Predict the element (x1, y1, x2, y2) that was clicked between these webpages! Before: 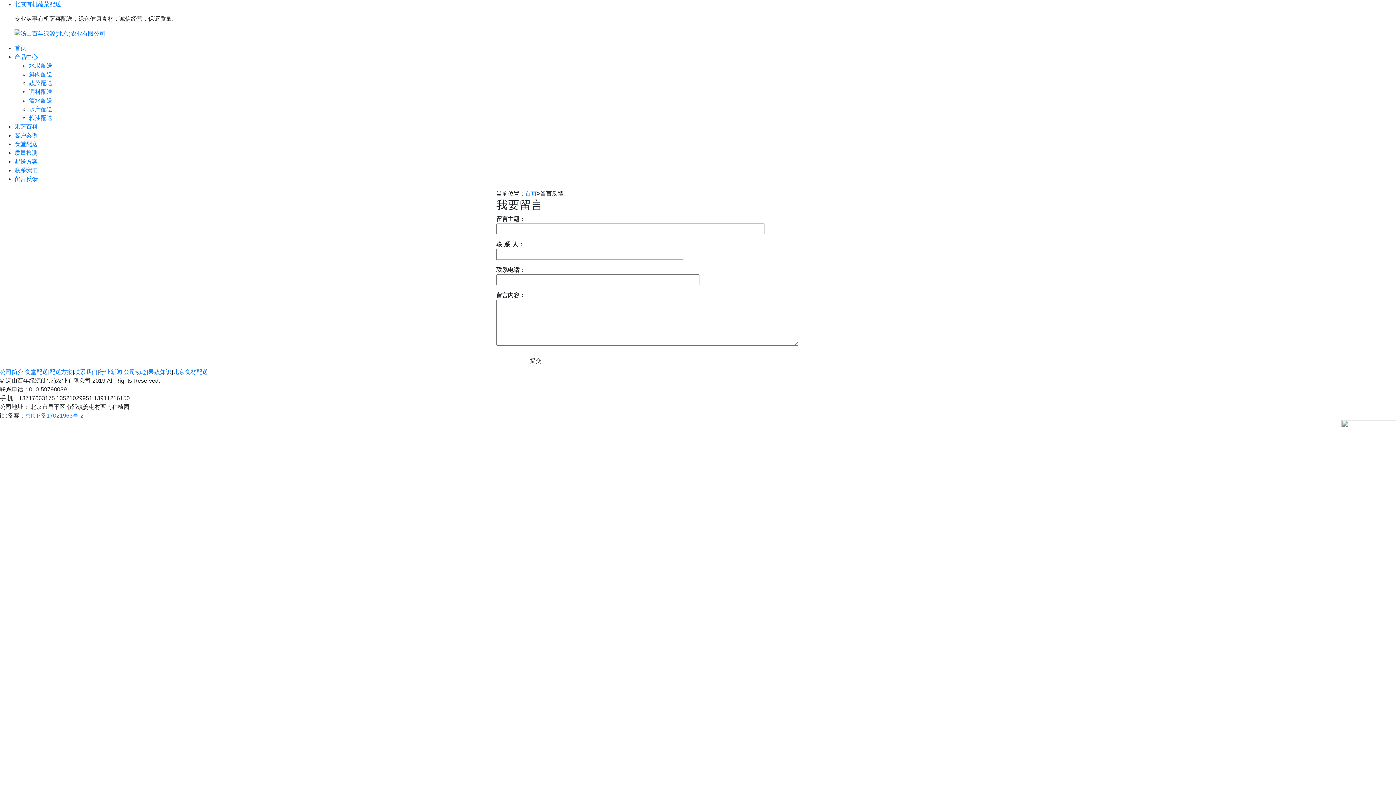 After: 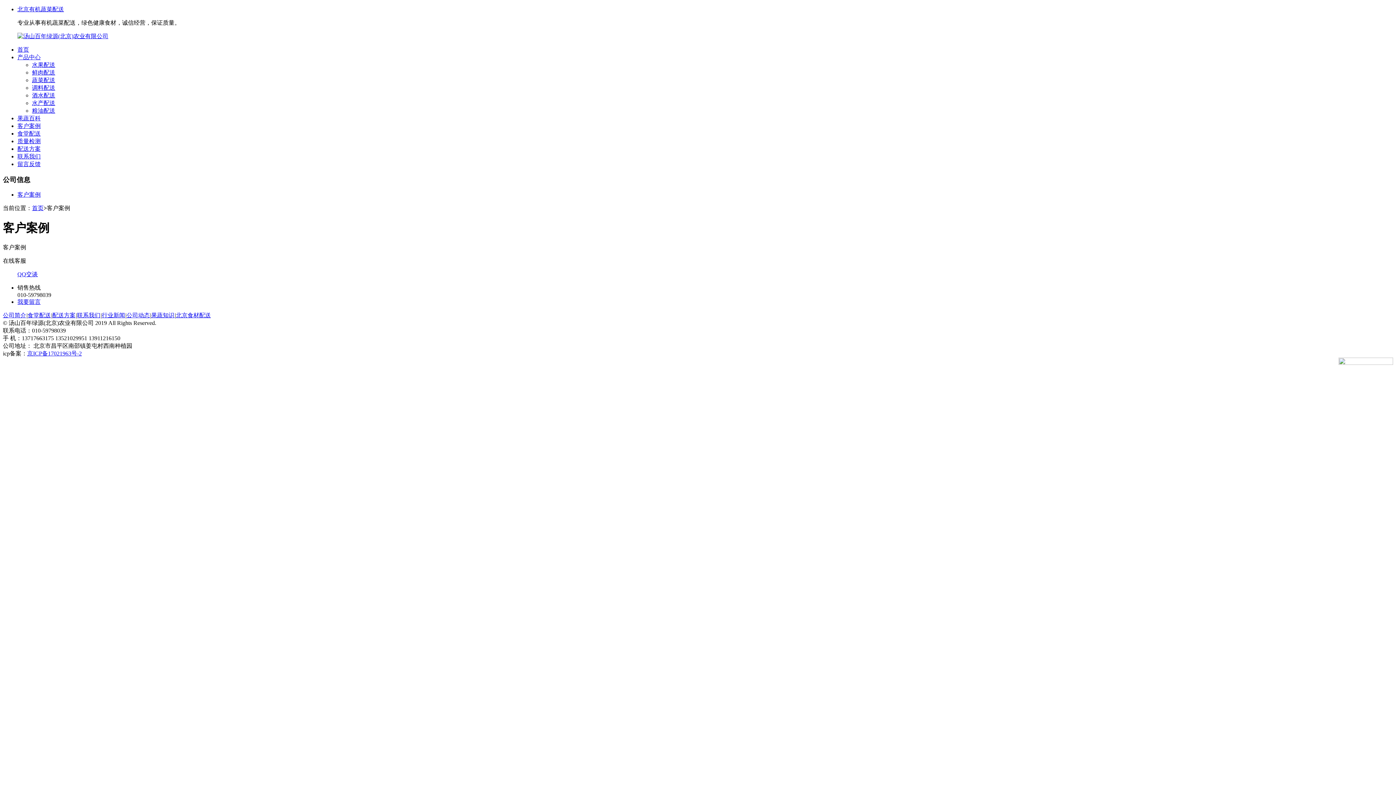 Action: bbox: (14, 131, 1396, 139) label: 客户案例